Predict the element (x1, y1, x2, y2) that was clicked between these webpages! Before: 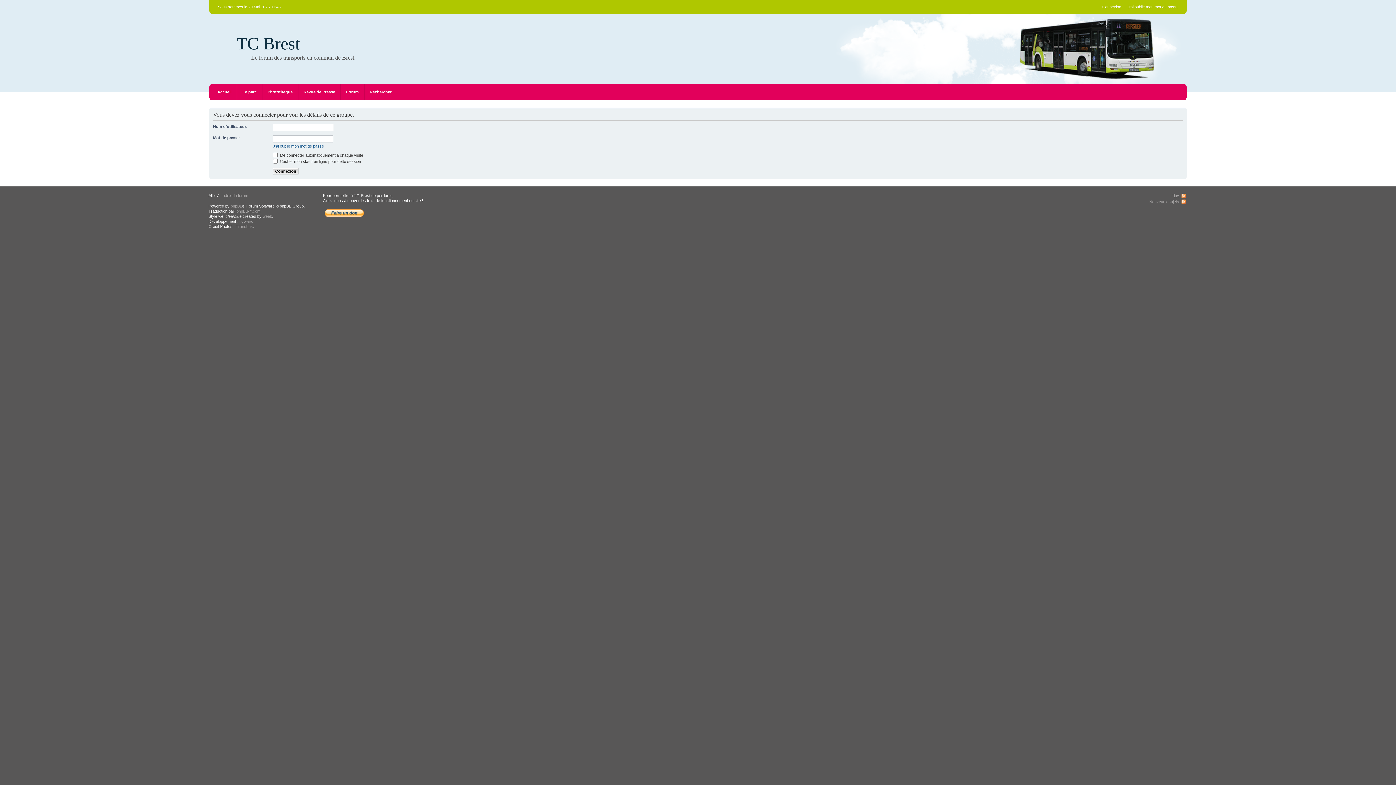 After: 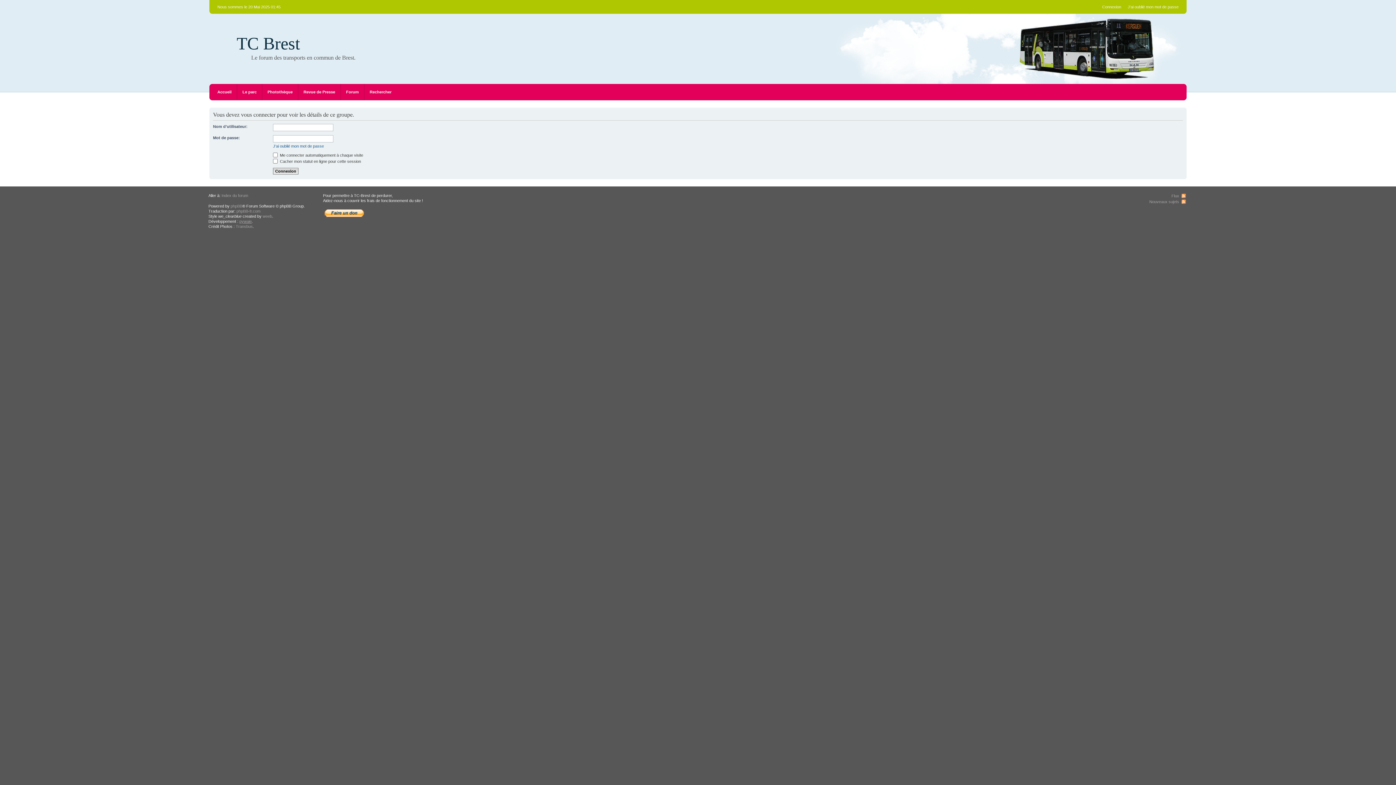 Action: bbox: (239, 219, 251, 223) label: pywaie